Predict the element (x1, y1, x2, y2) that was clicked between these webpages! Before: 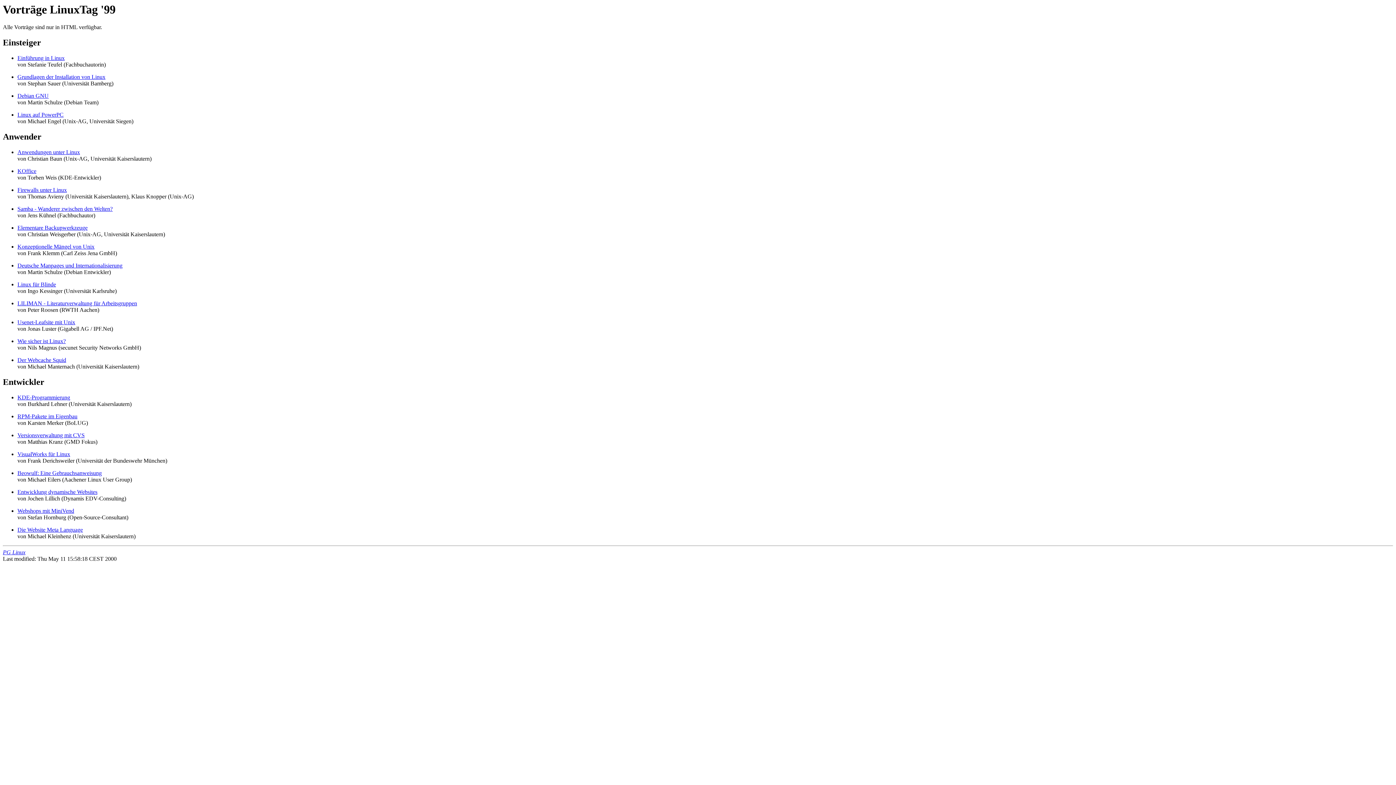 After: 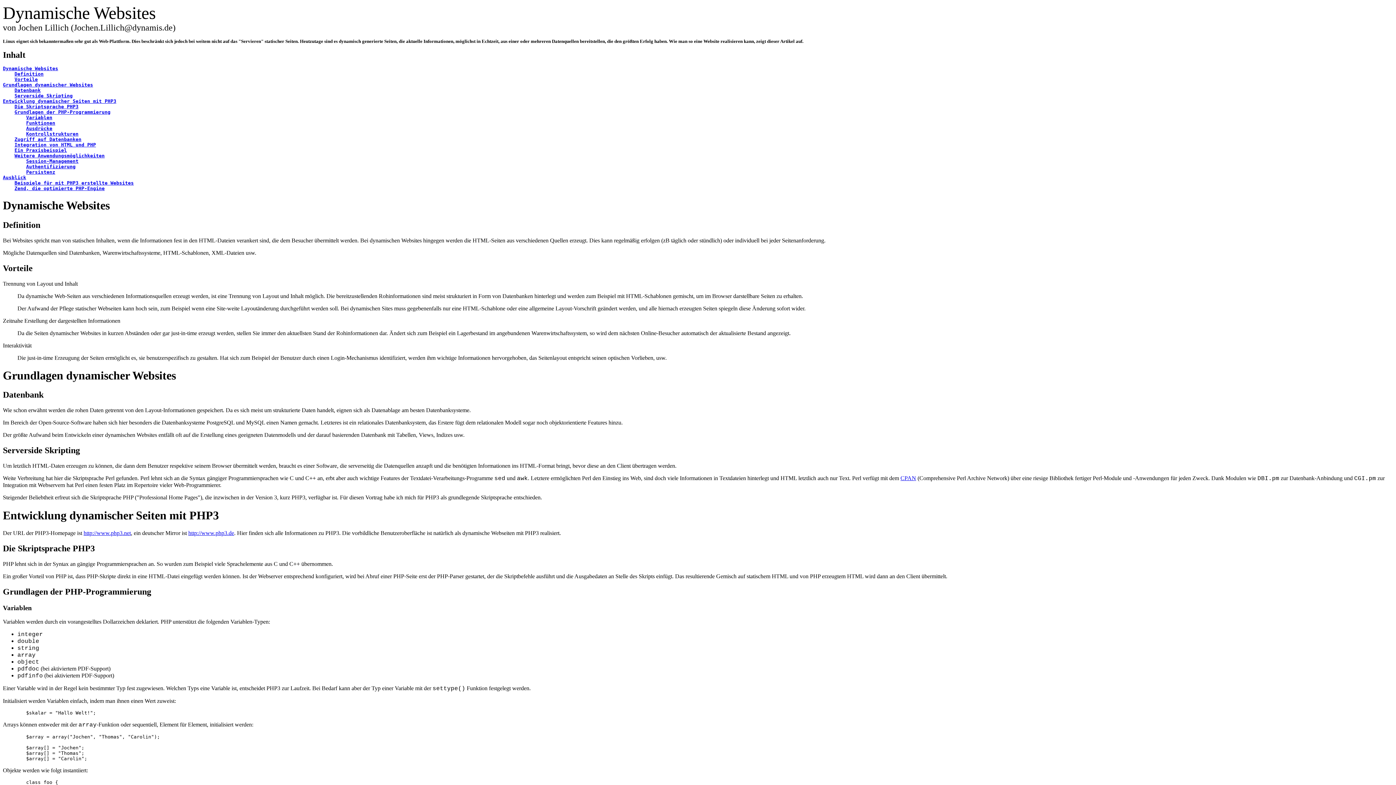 Action: bbox: (17, 489, 97, 495) label: Entwicklung dynamische Websites